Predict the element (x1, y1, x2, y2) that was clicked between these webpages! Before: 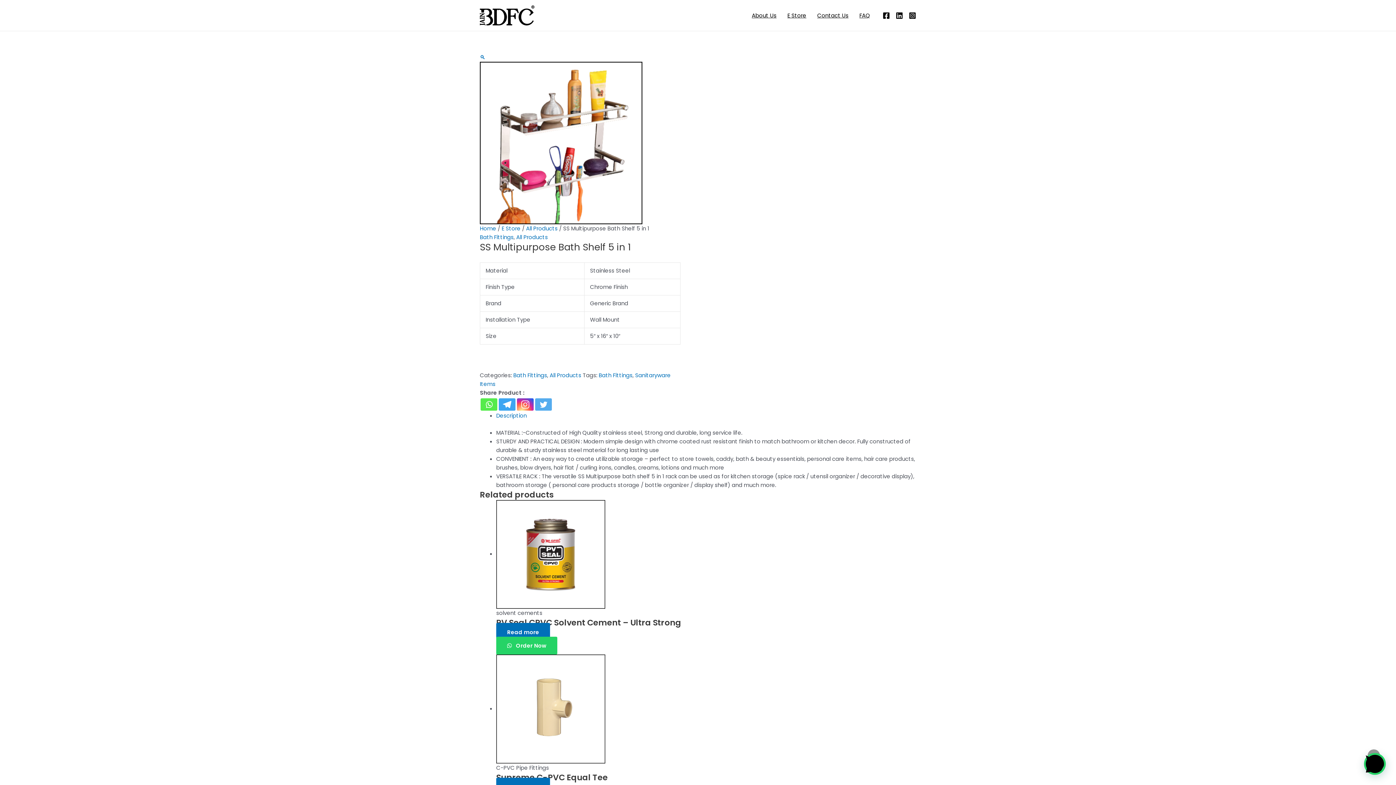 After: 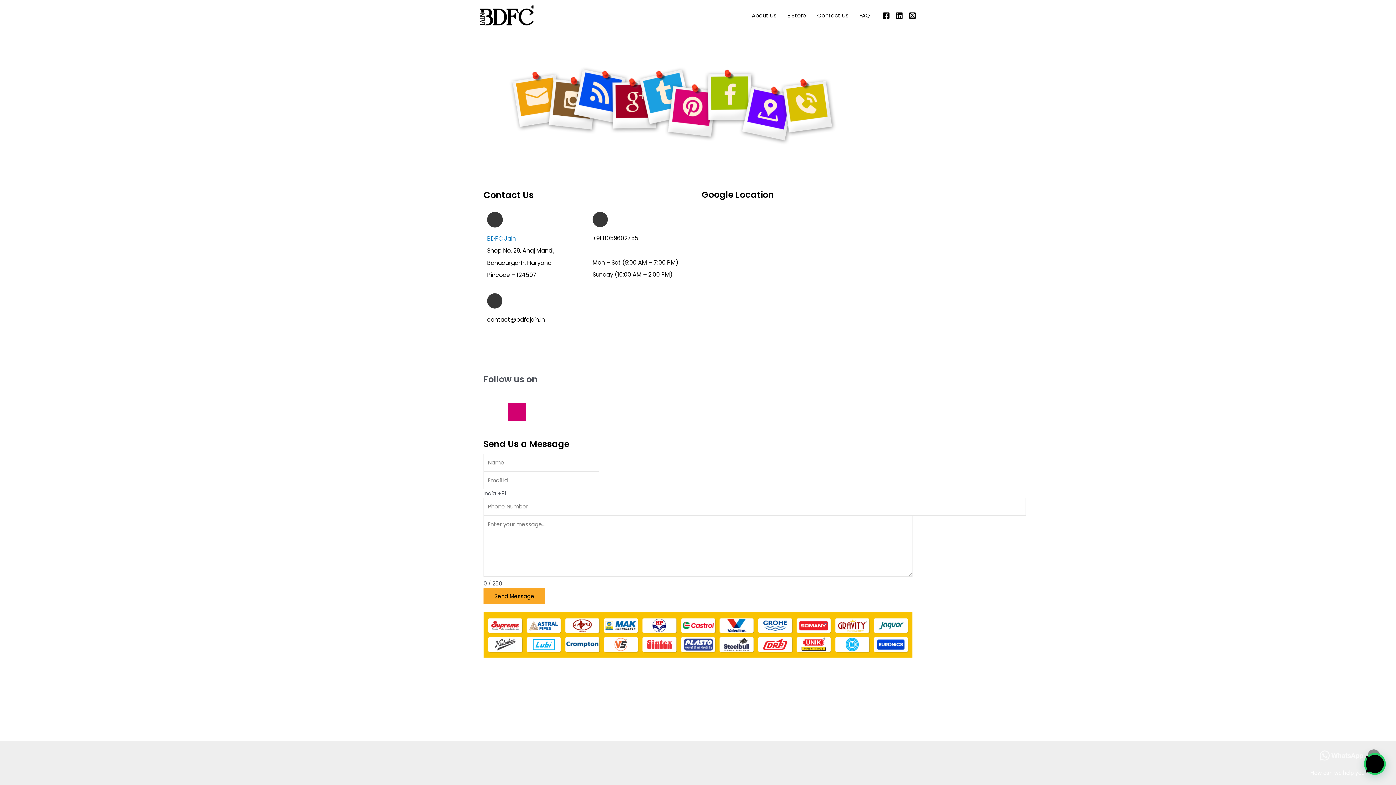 Action: label: Contact Us bbox: (812, 0, 854, 30)